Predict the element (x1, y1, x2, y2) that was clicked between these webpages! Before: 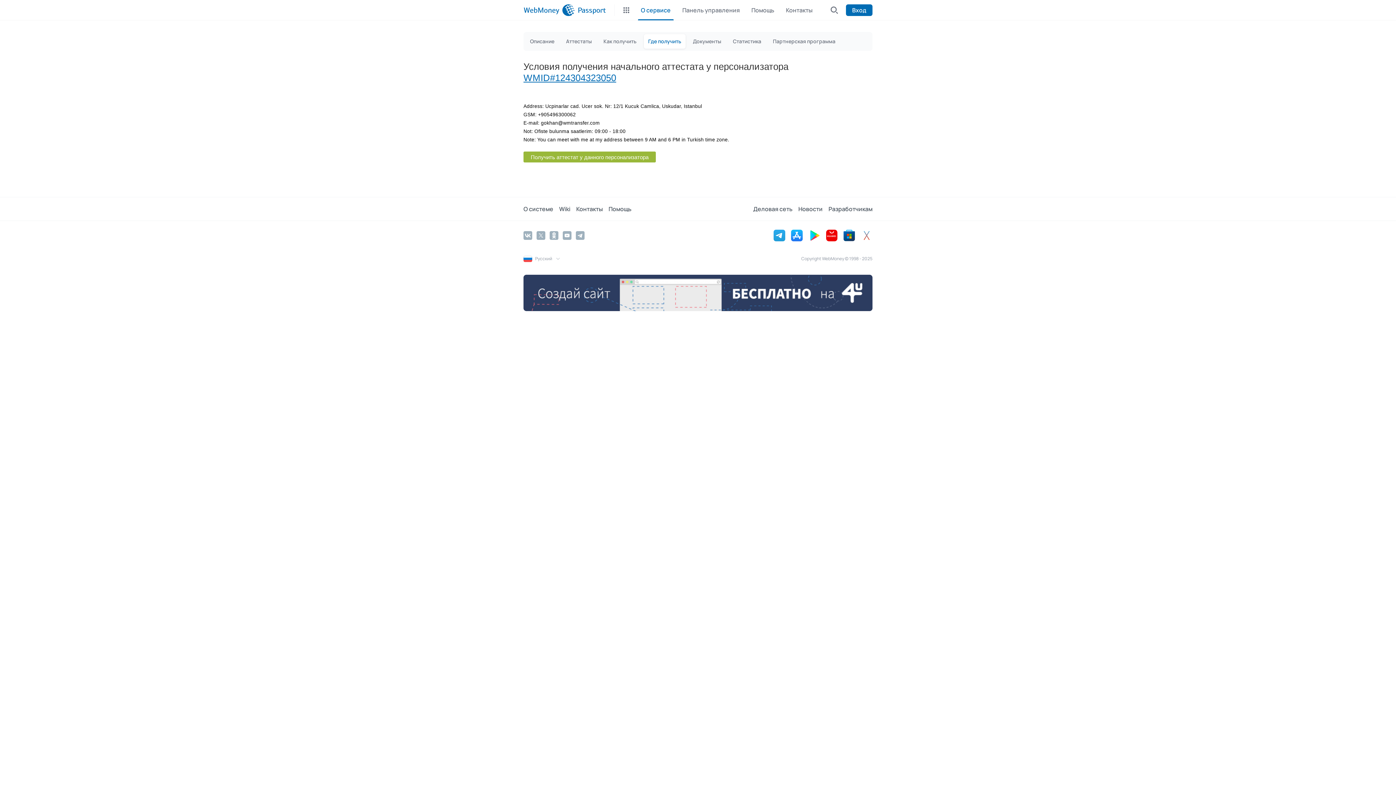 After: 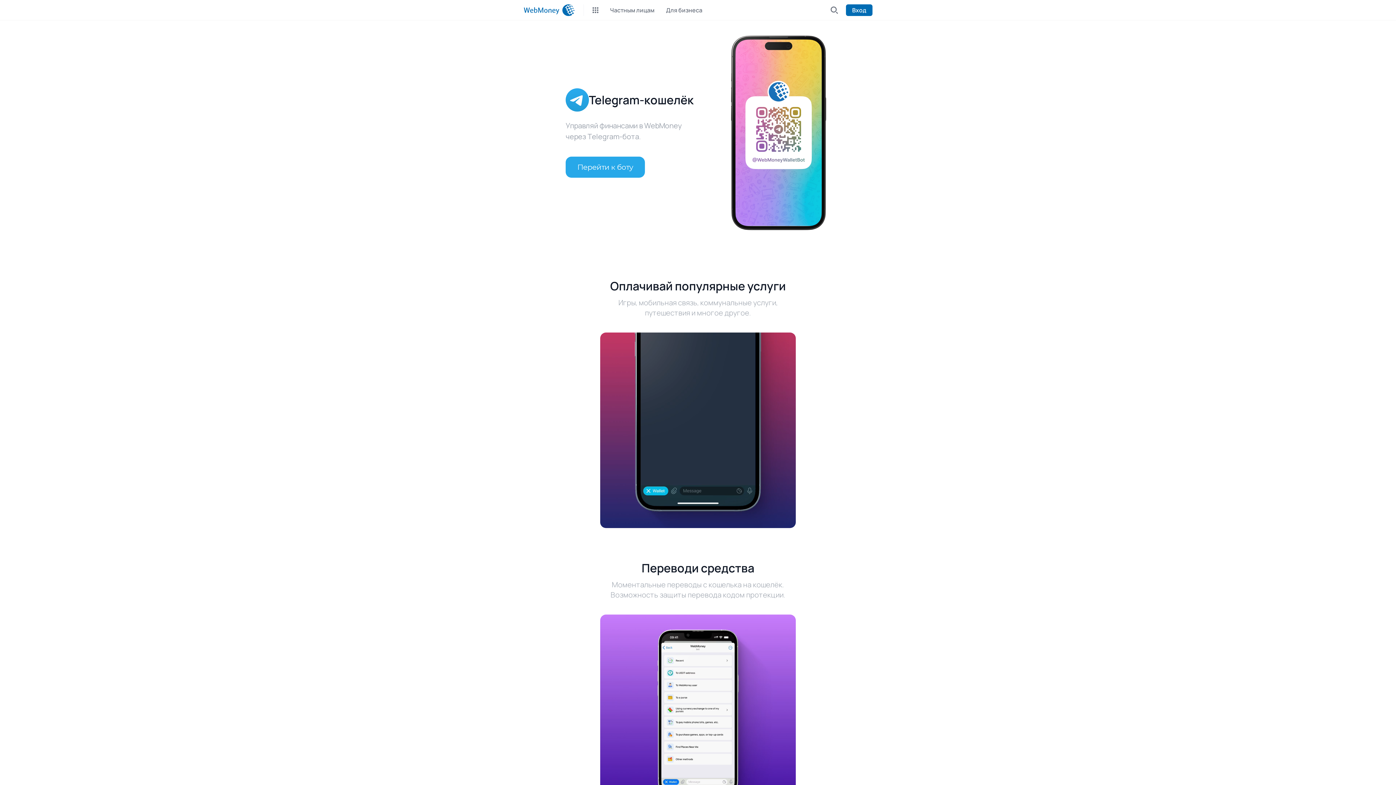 Action: bbox: (773, 229, 785, 241)